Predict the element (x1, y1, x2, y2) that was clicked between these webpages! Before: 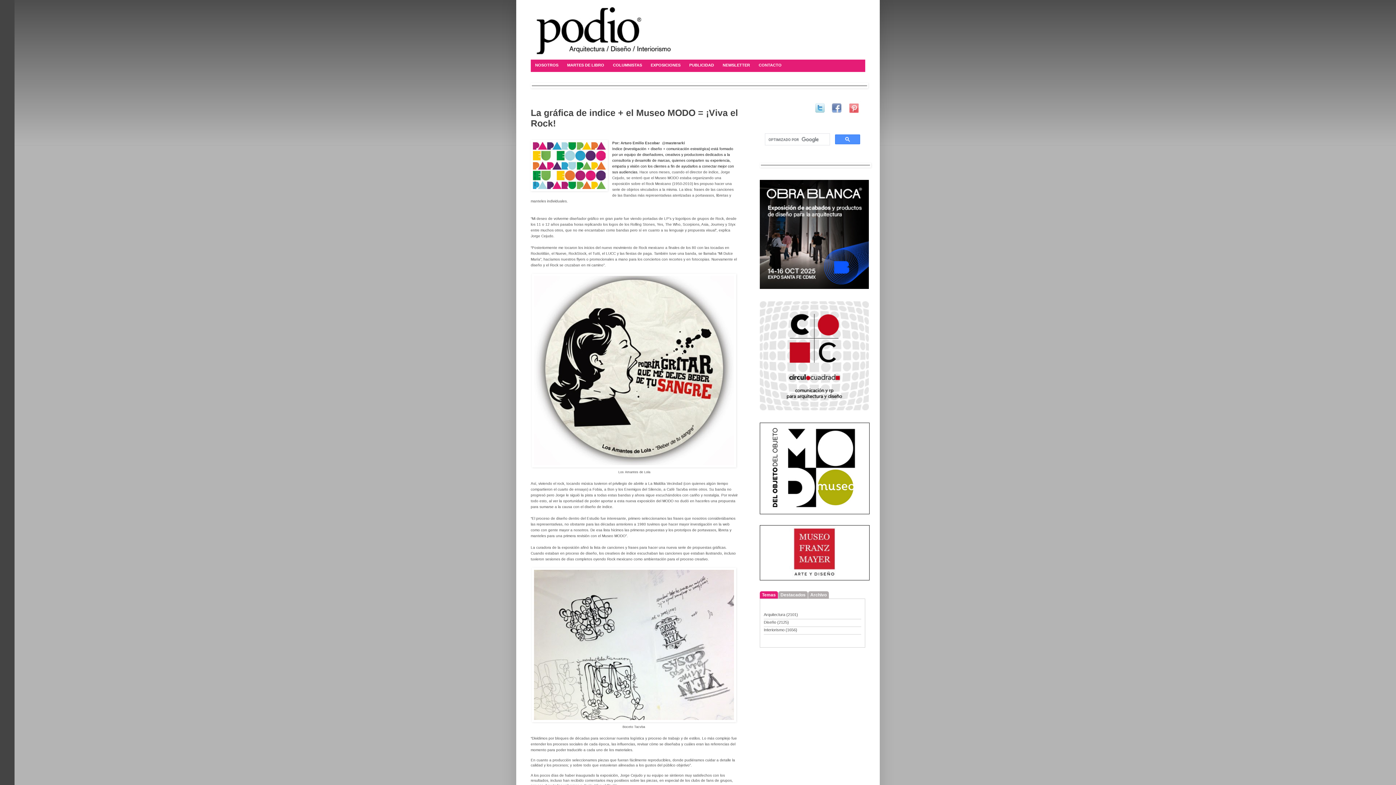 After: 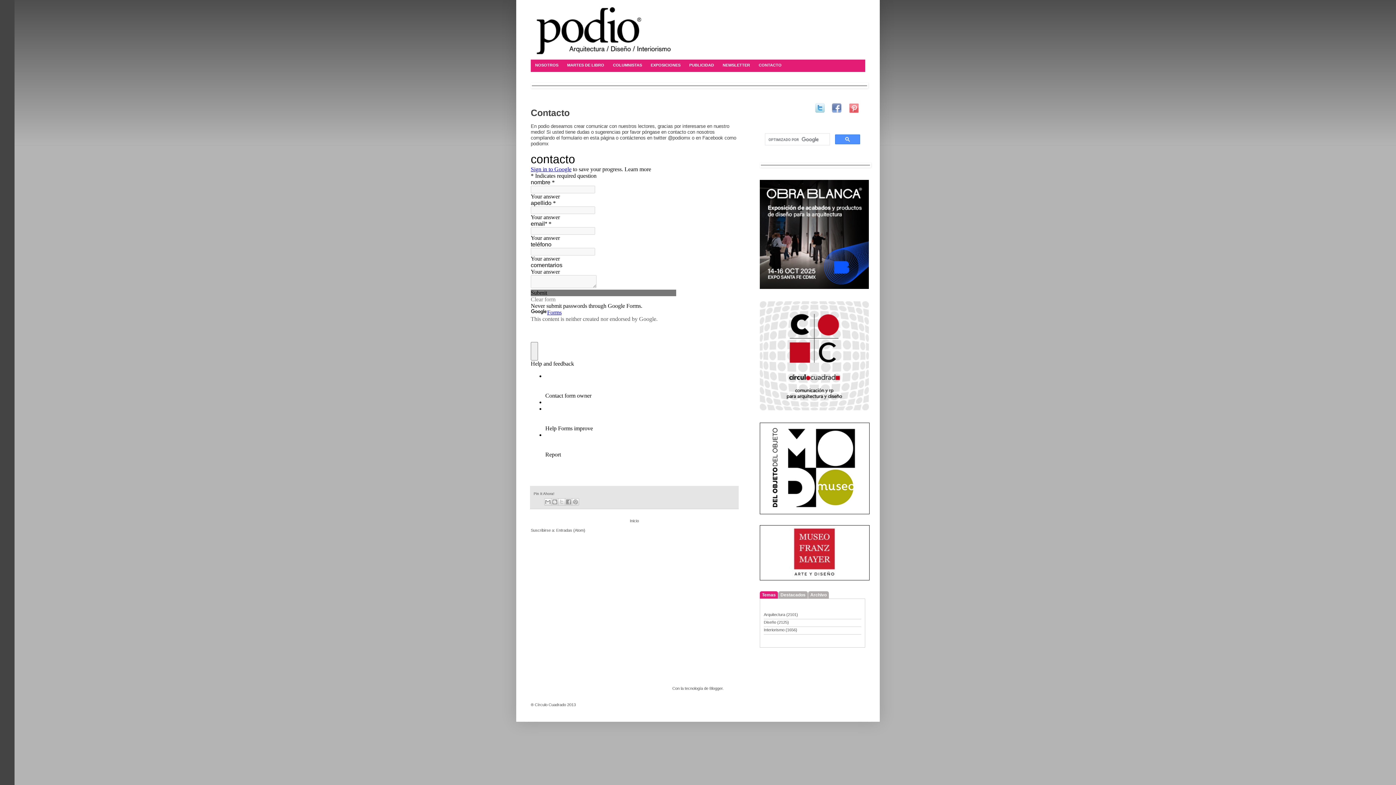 Action: bbox: (754, 59, 786, 71) label: CONTACTO